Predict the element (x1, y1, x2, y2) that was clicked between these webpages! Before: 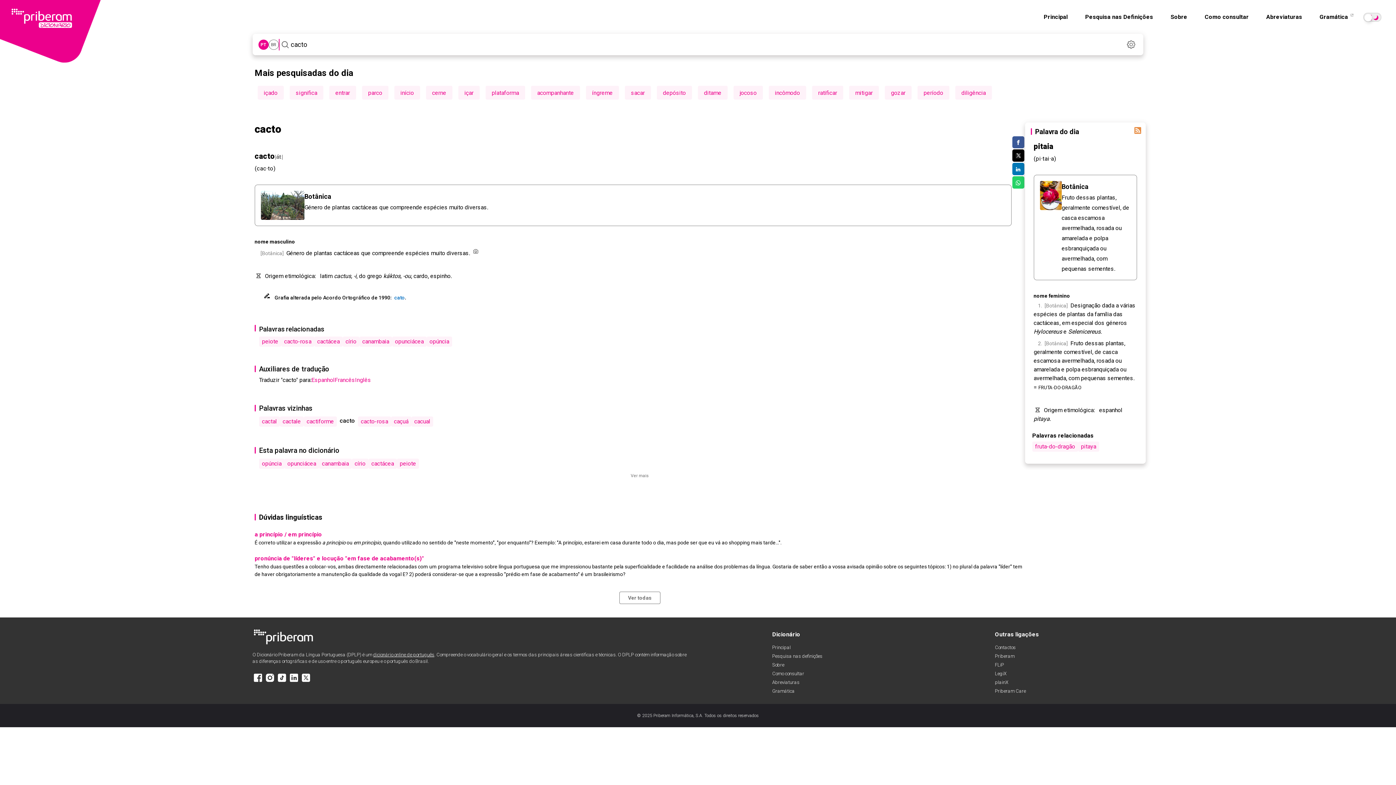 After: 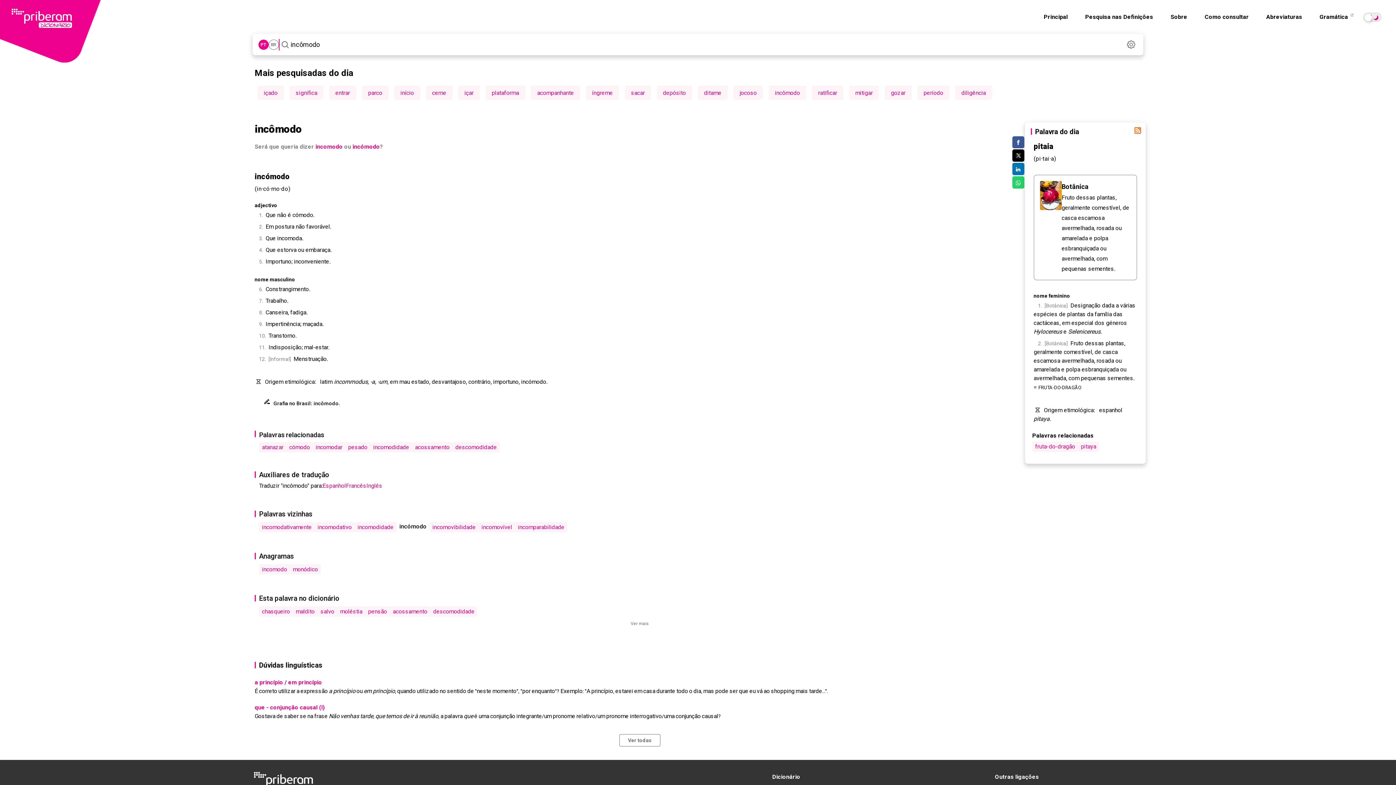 Action: label: incômodo bbox: (775, 89, 800, 96)